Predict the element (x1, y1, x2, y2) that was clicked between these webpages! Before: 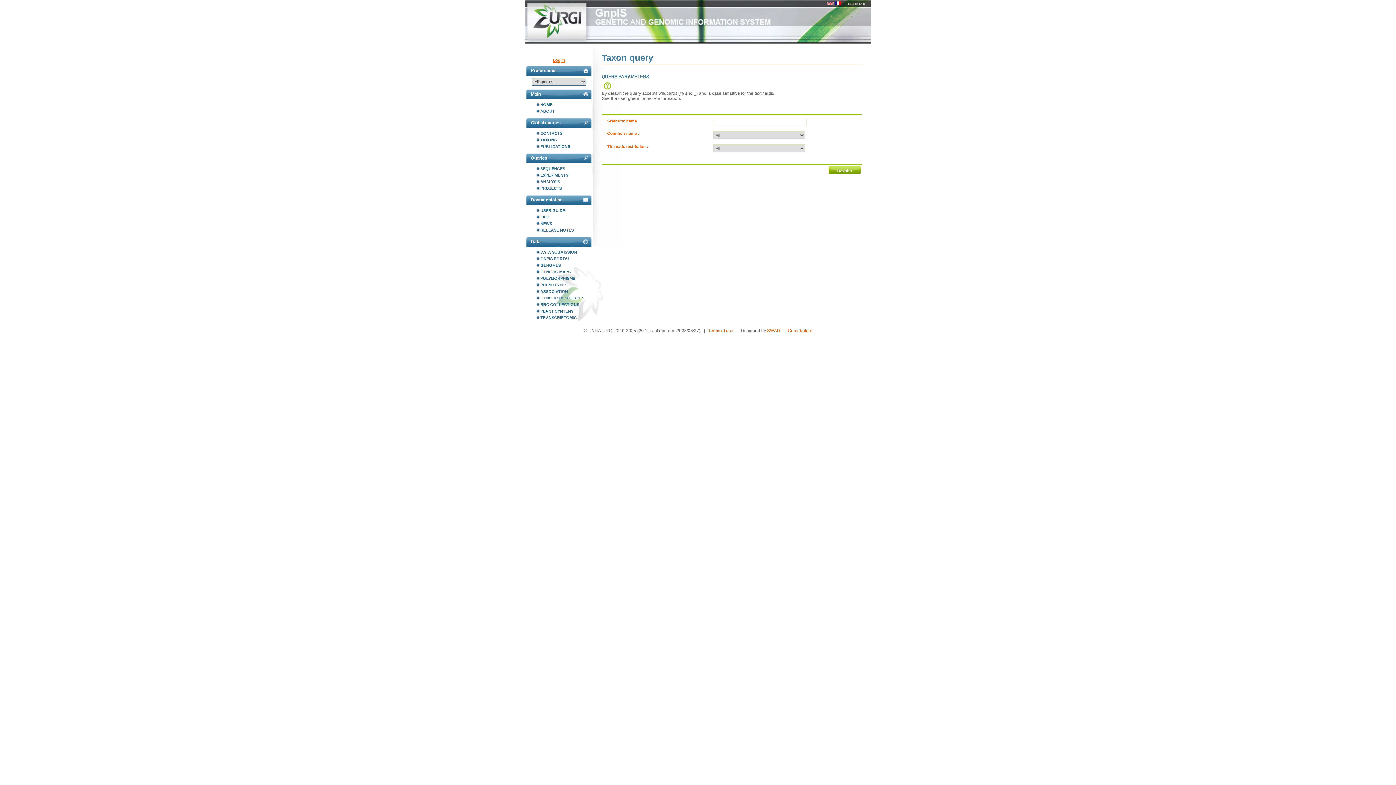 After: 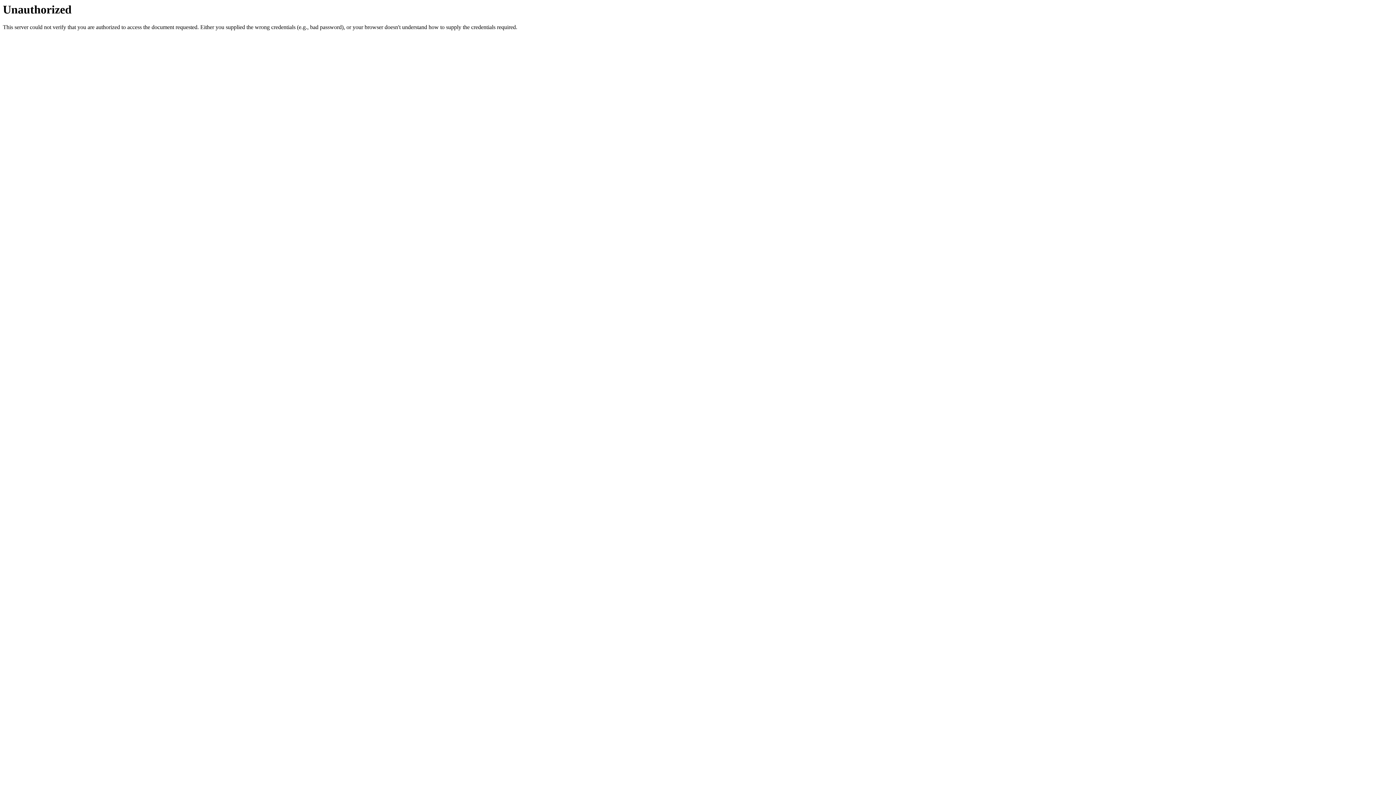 Action: label: Log in bbox: (552, 57, 565, 62)